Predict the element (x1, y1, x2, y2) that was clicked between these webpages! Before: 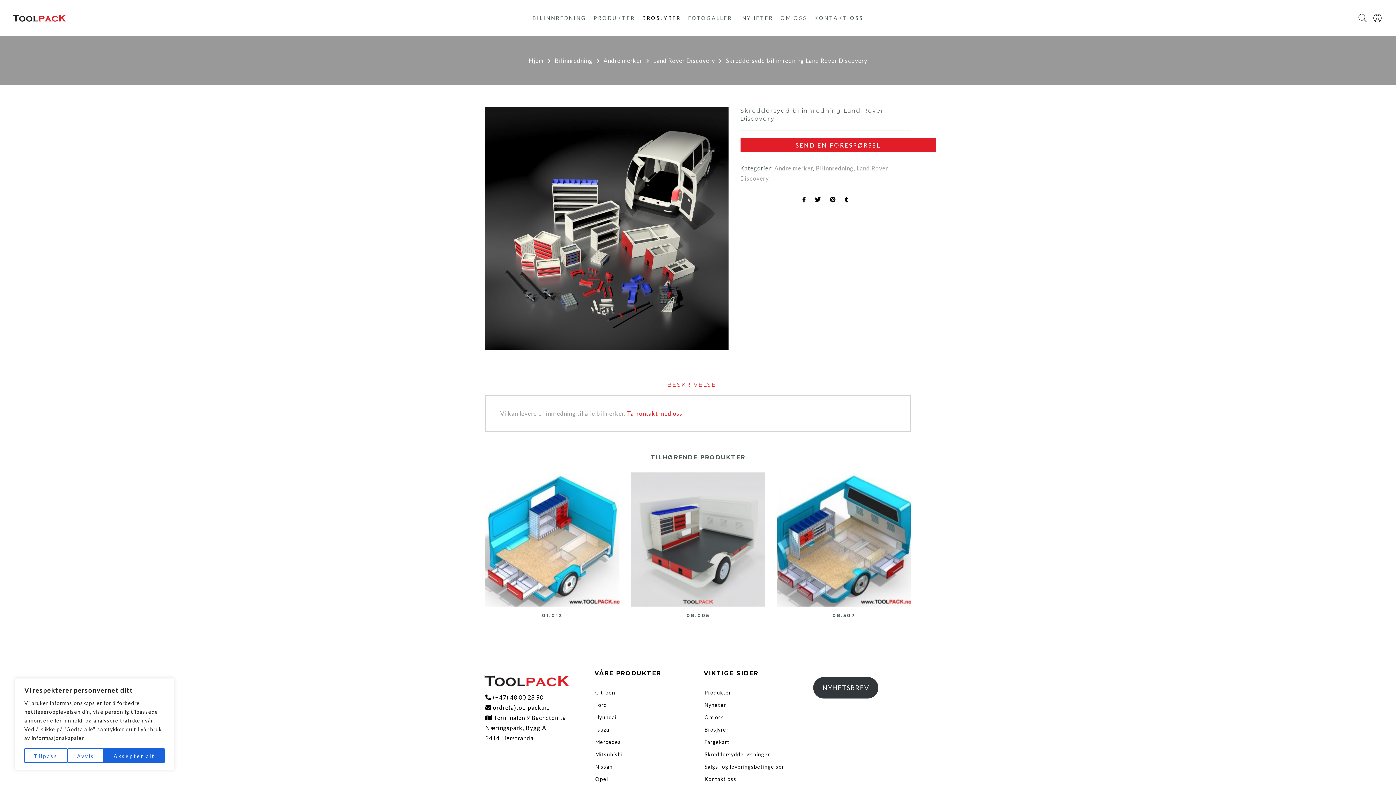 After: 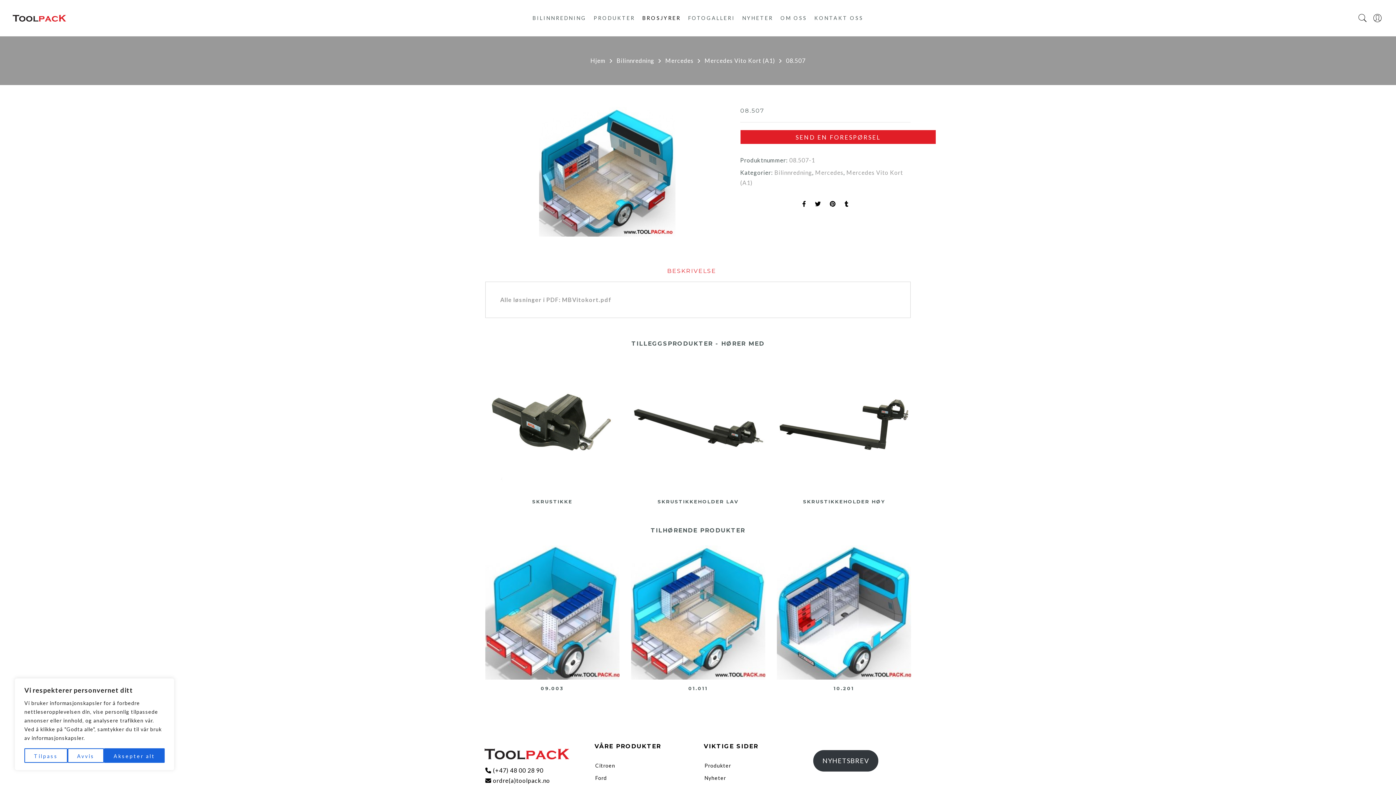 Action: label: 08.507 bbox: (832, 612, 855, 618)